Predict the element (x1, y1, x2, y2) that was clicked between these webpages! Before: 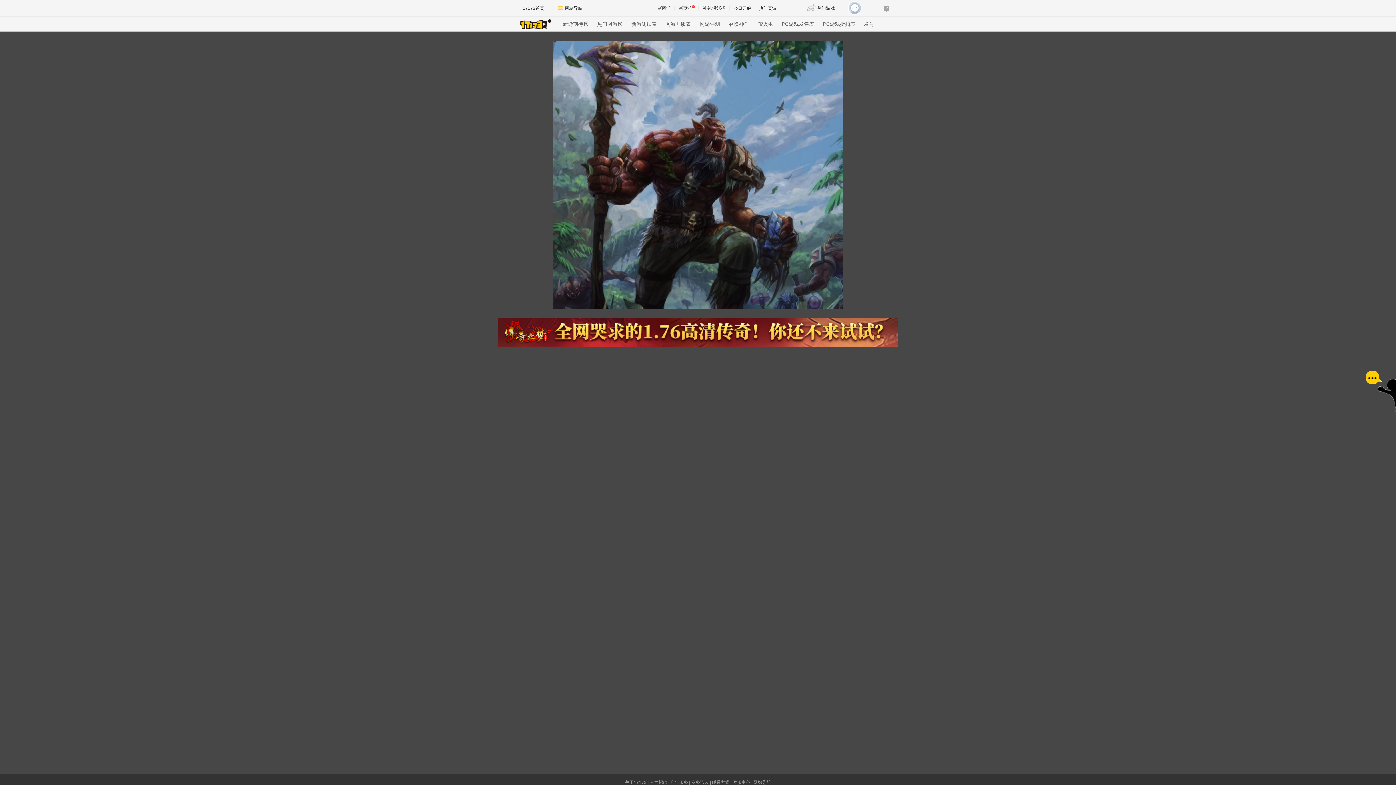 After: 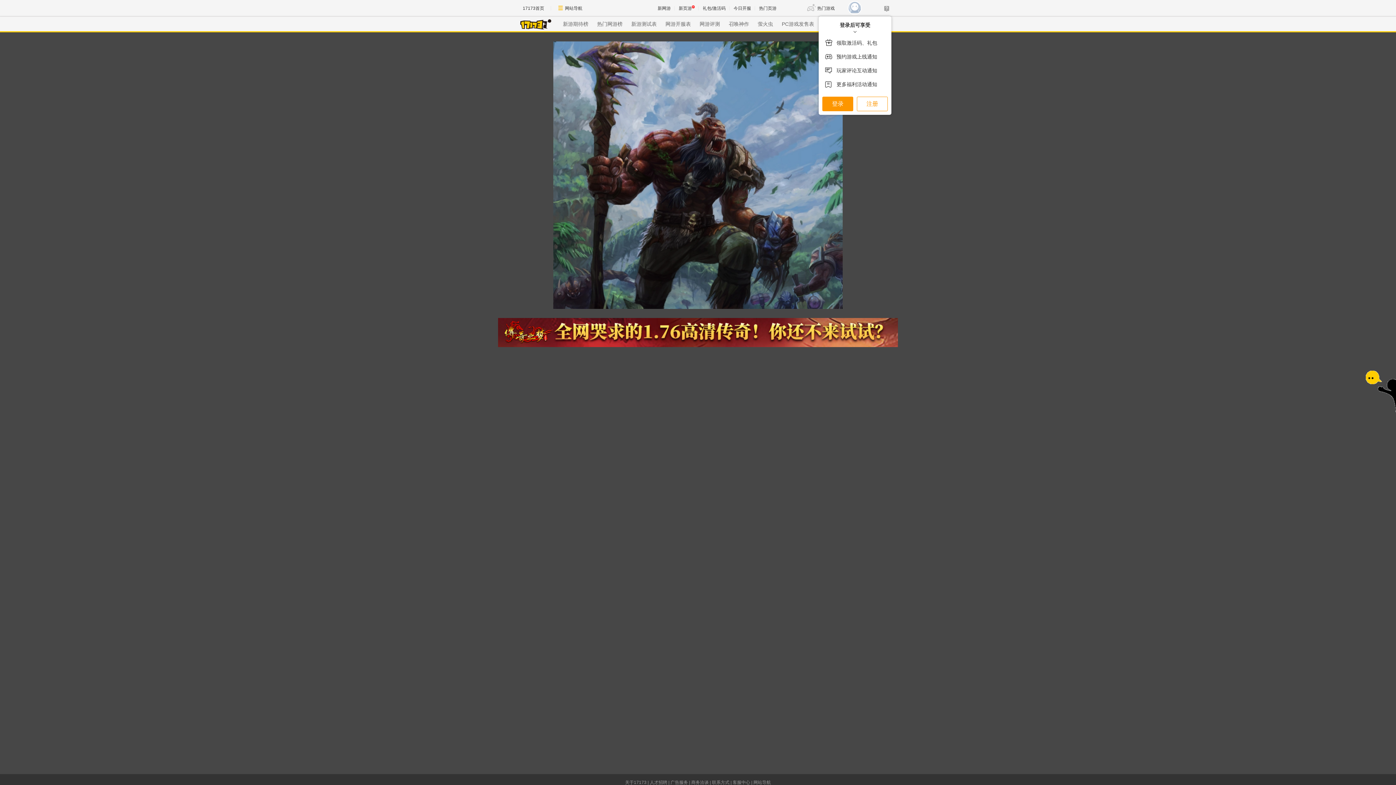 Action: bbox: (848, 10, 861, 15)